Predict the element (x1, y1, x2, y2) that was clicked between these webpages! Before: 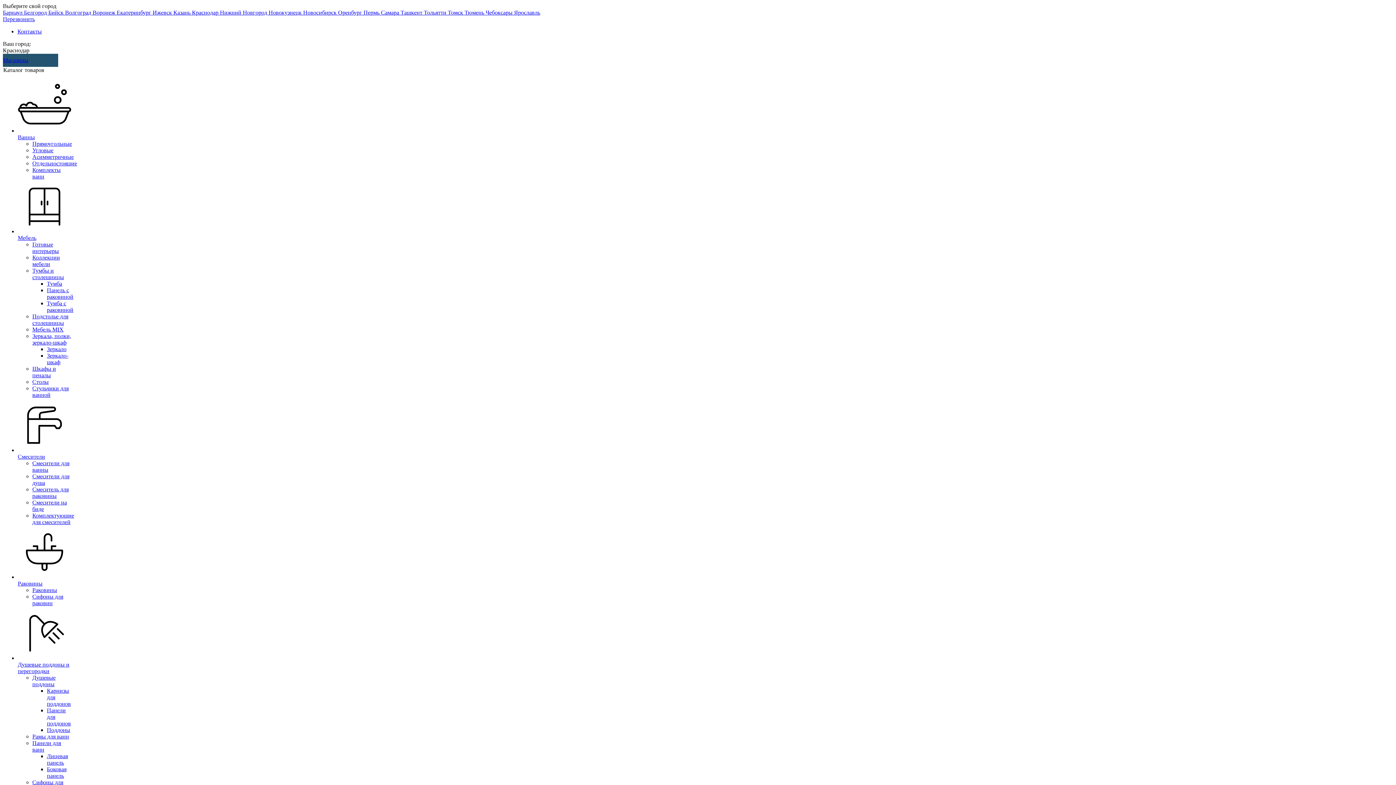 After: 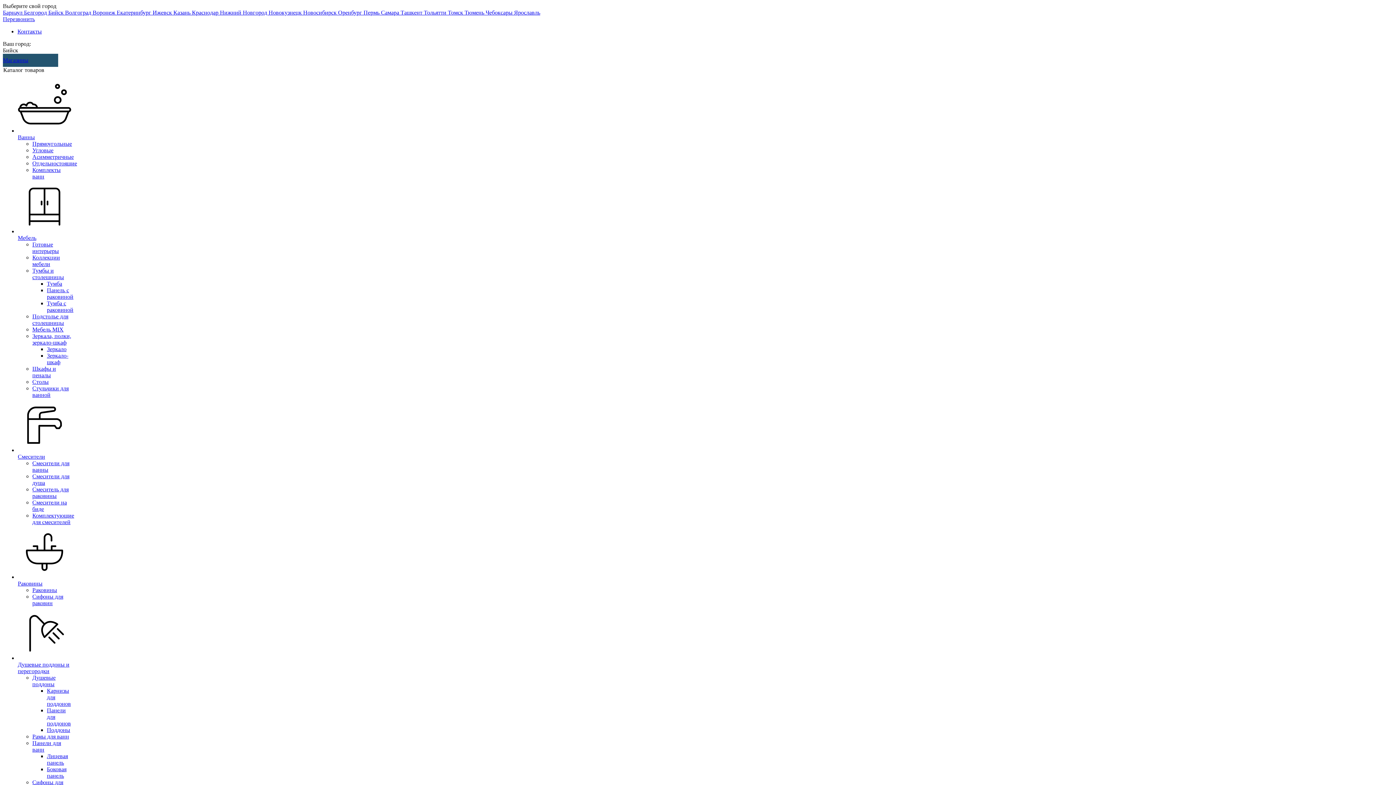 Action: bbox: (48, 9, 65, 15) label: Бийск 